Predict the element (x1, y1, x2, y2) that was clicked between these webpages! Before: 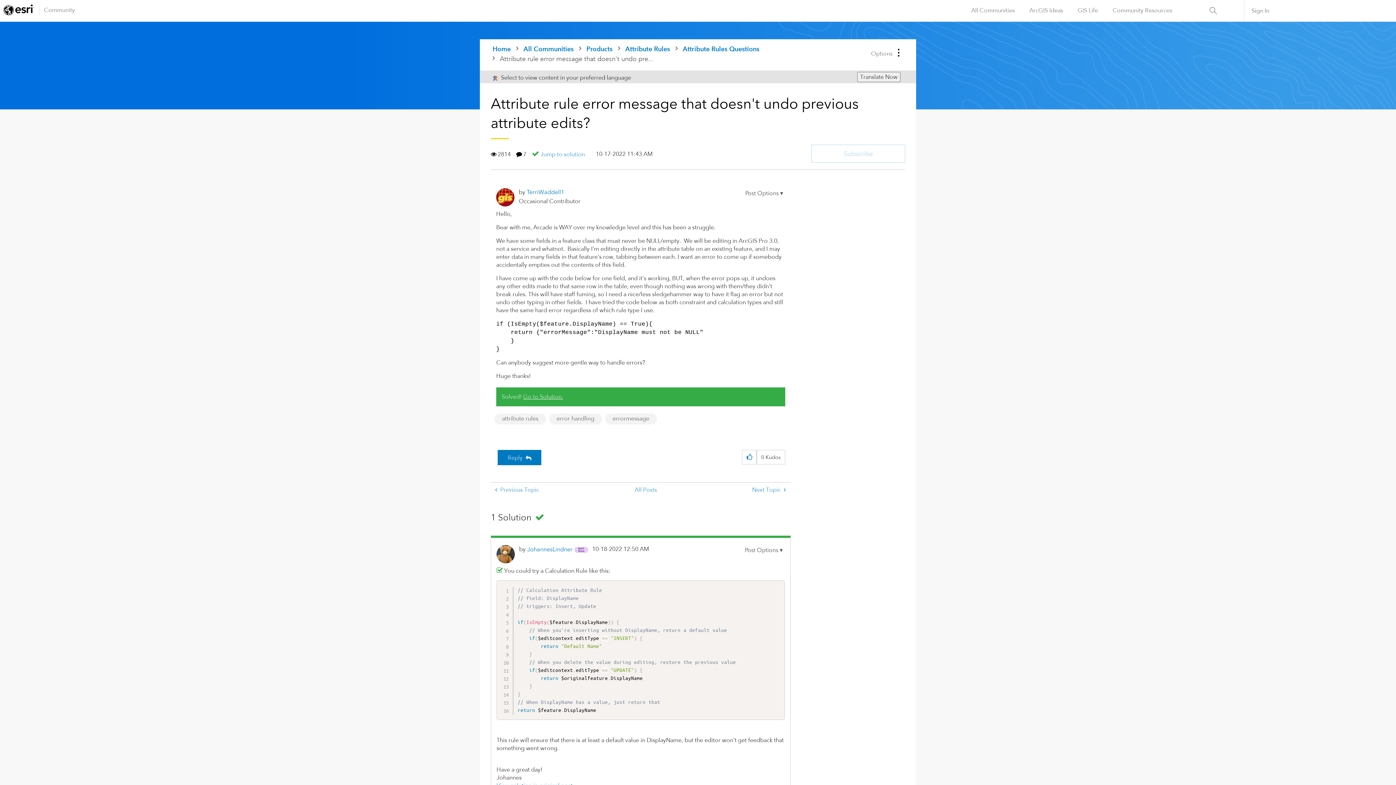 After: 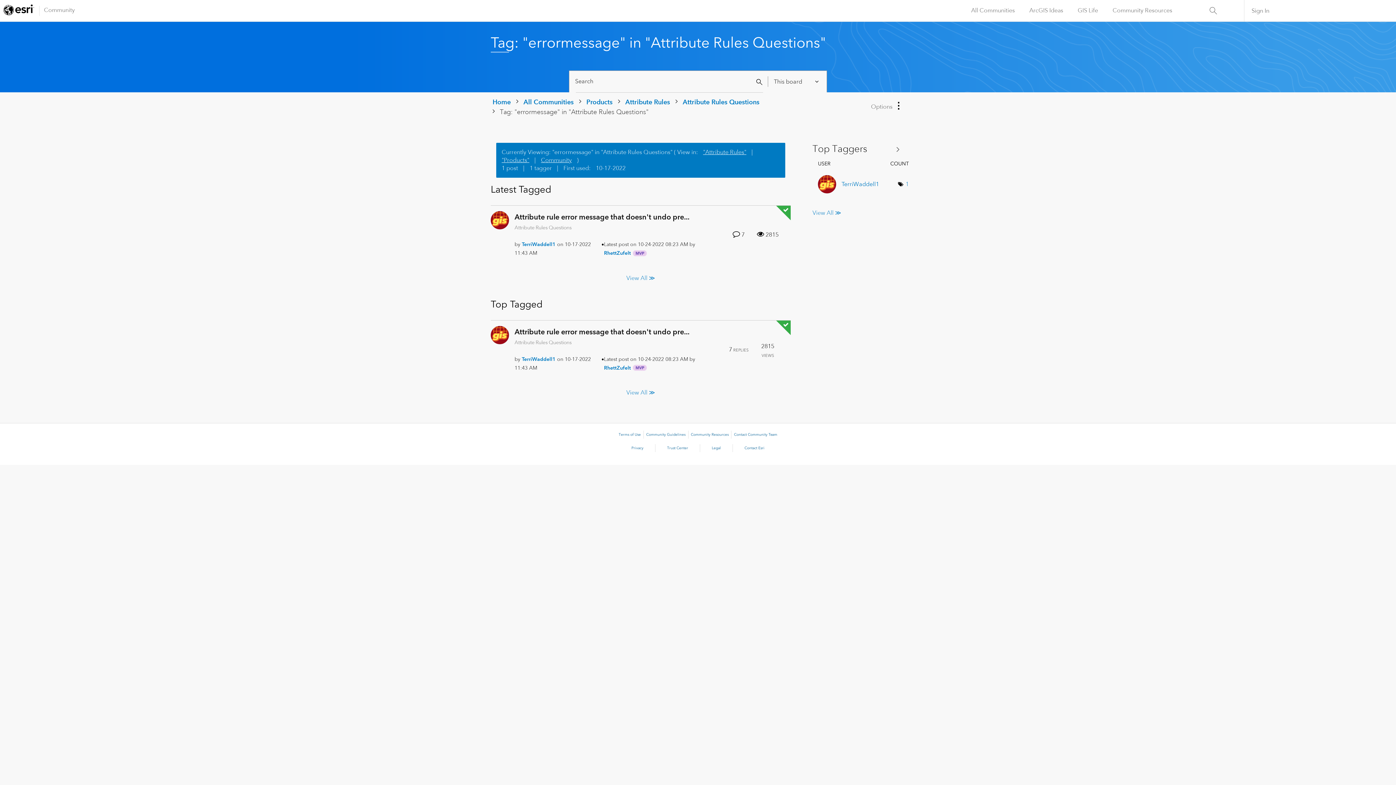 Action: label: errormessage bbox: (612, 415, 649, 422)